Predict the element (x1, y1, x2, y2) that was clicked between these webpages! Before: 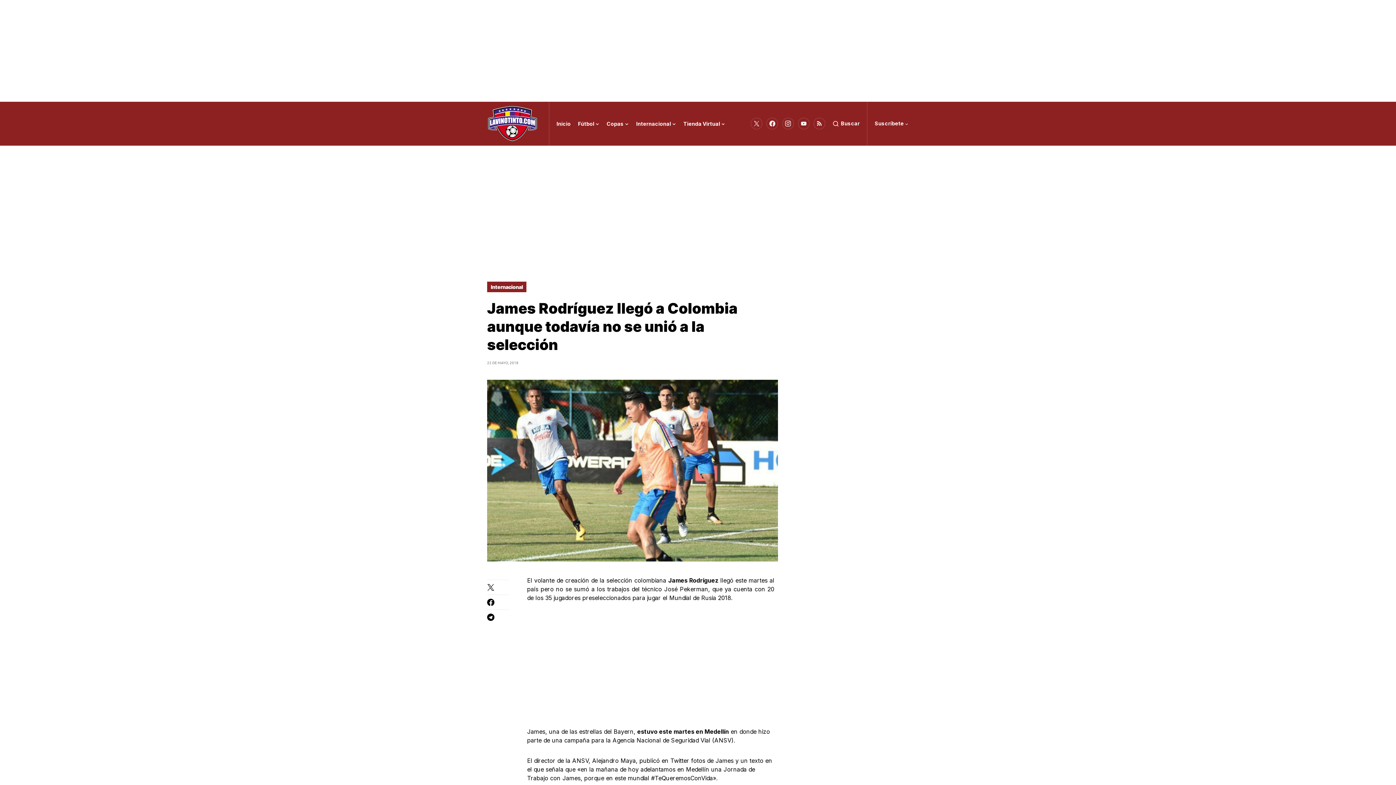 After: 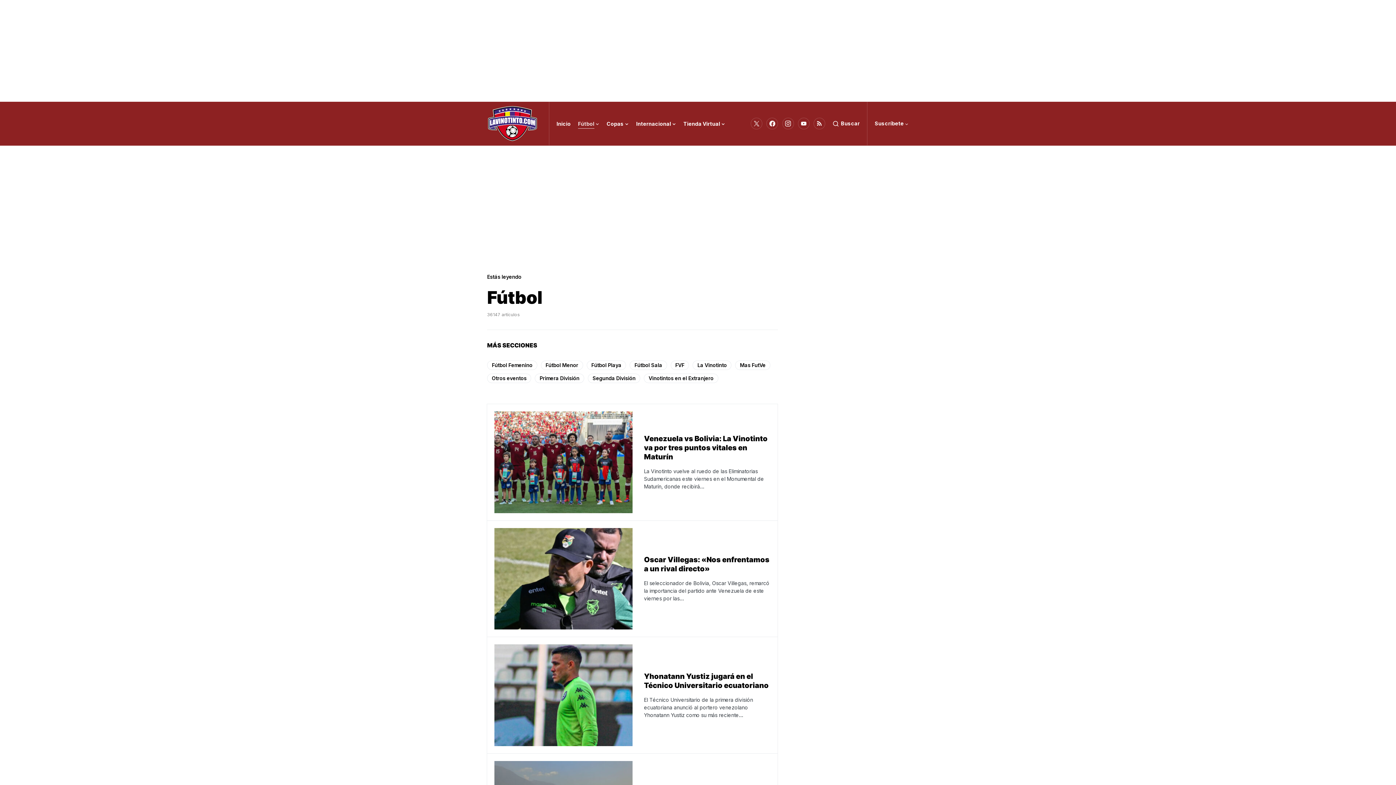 Action: label: Fútbol bbox: (578, 101, 599, 145)